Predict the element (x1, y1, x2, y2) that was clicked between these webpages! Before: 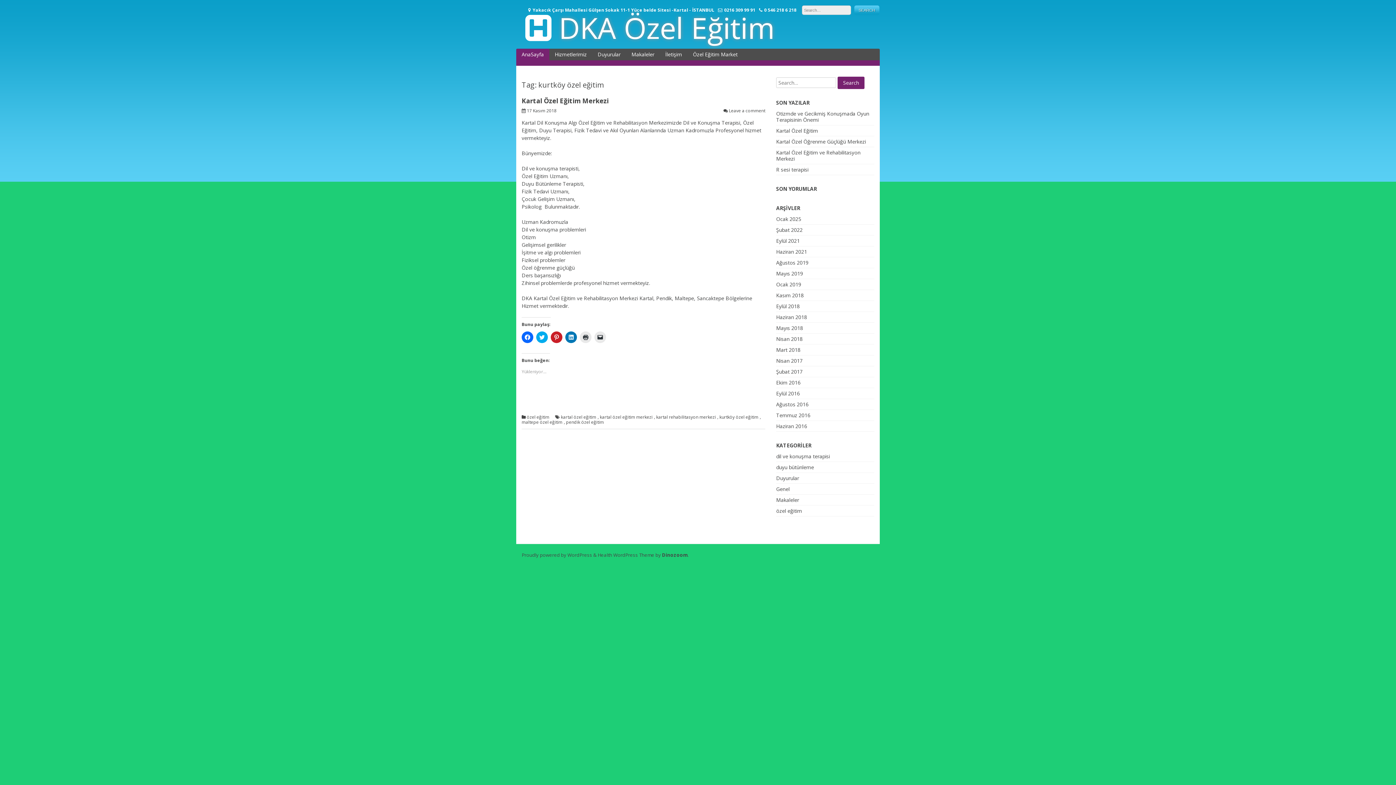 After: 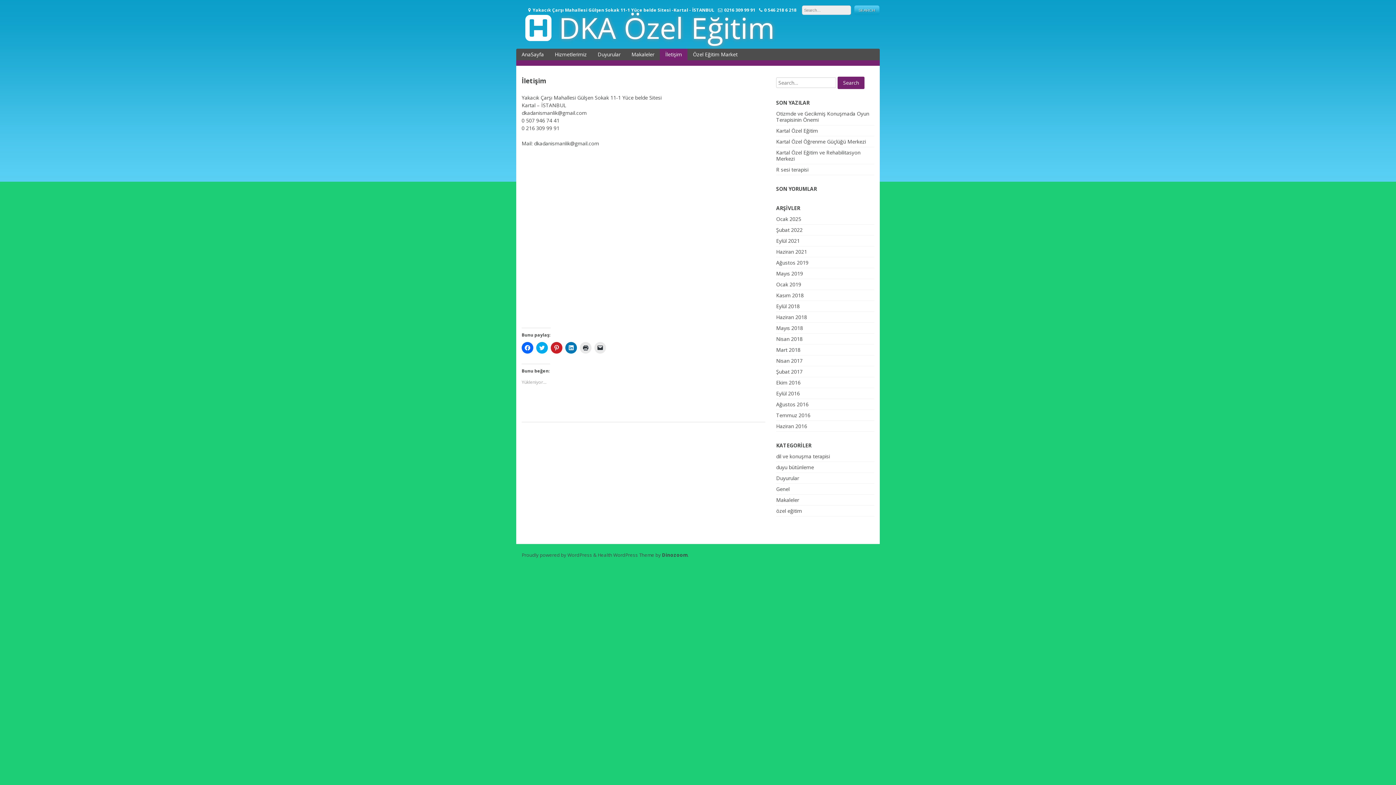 Action: label: İletişim bbox: (660, 48, 687, 60)